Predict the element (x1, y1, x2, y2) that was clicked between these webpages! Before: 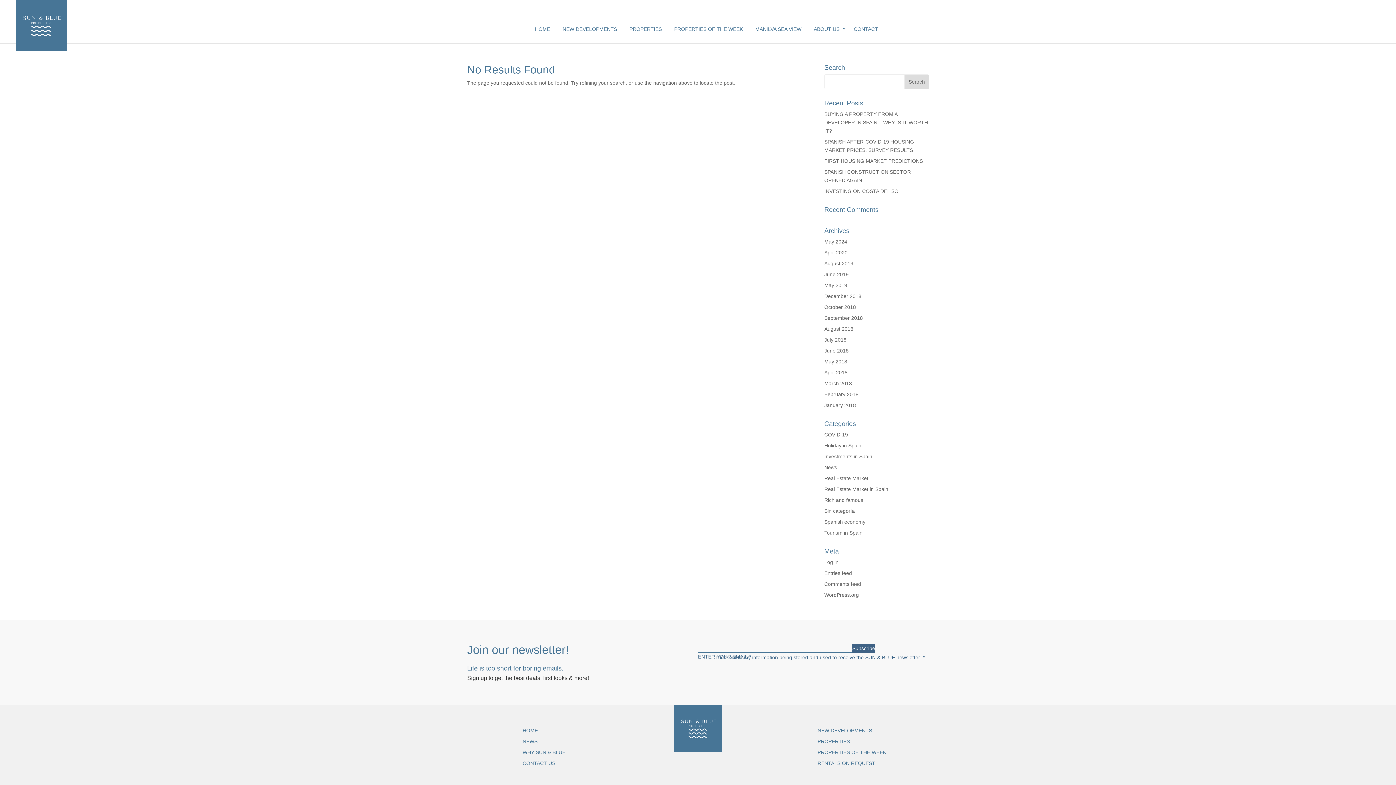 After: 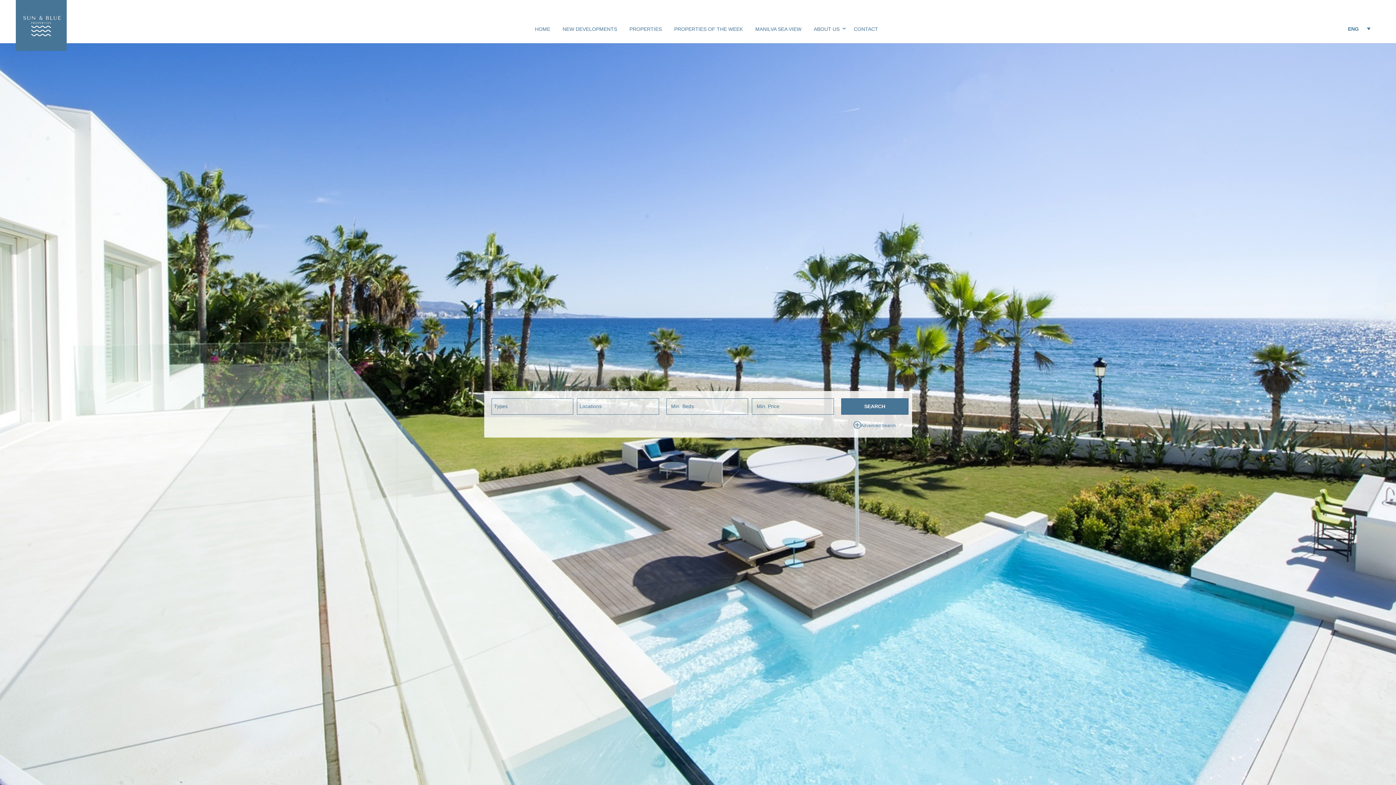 Action: label: HOME bbox: (522, 728, 538, 733)